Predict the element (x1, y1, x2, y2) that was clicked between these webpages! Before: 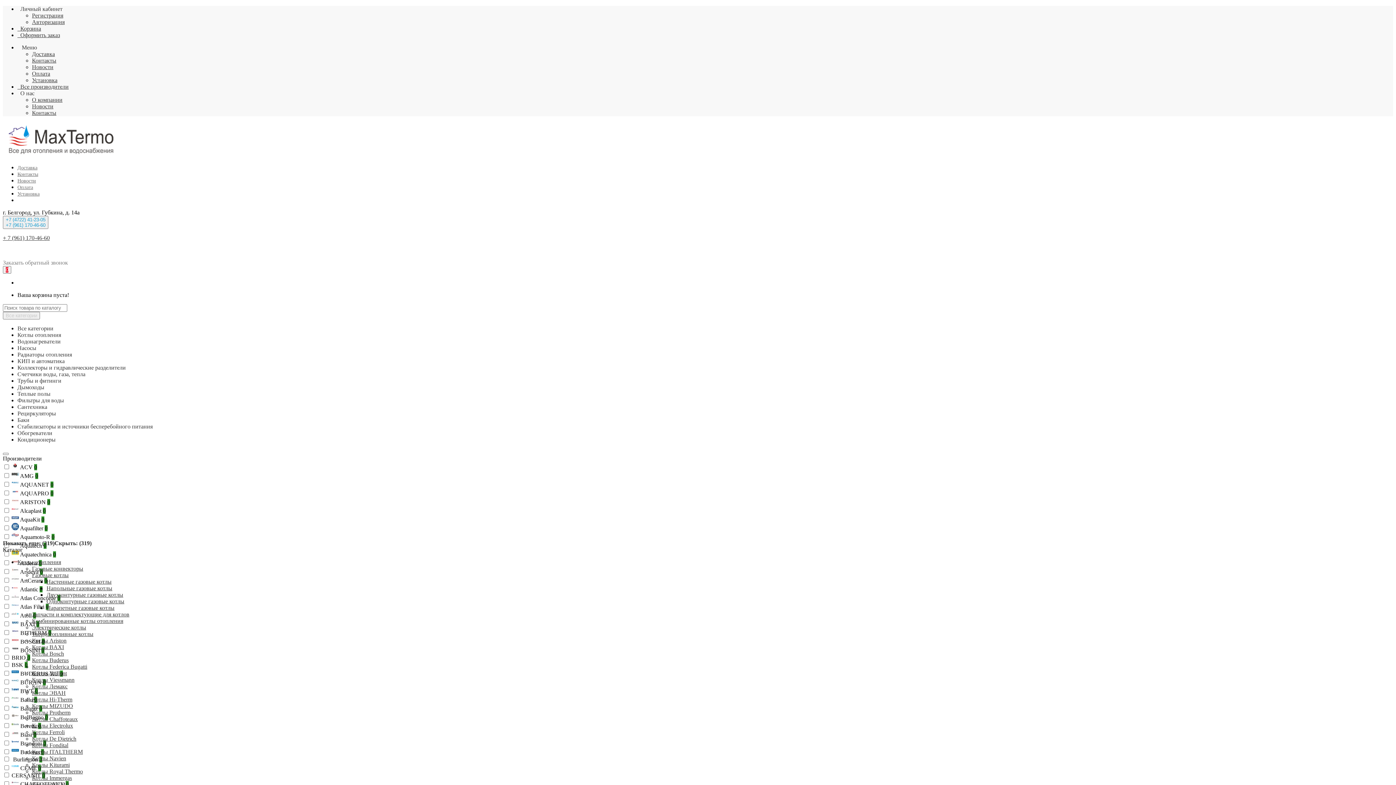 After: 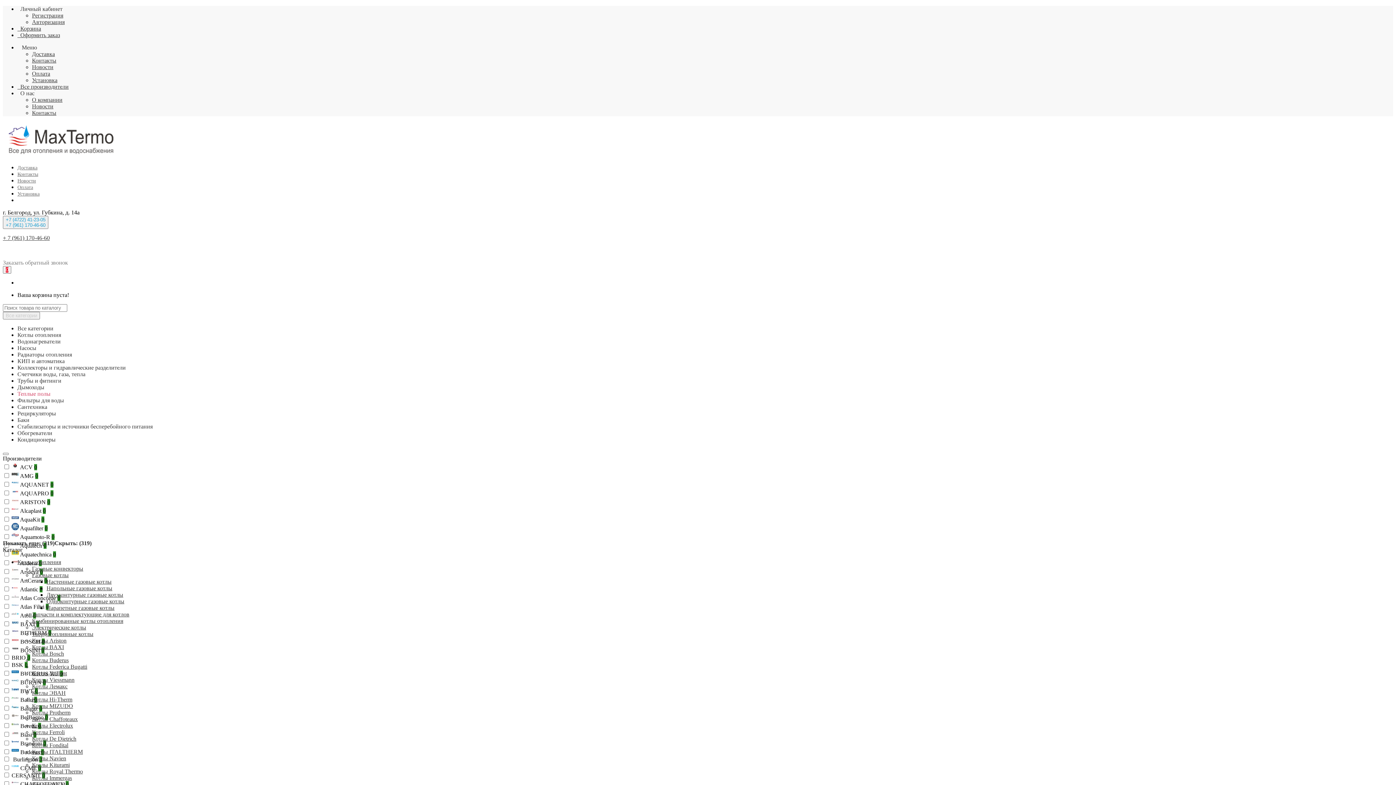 Action: bbox: (17, 390, 50, 397) label: Теплые полы